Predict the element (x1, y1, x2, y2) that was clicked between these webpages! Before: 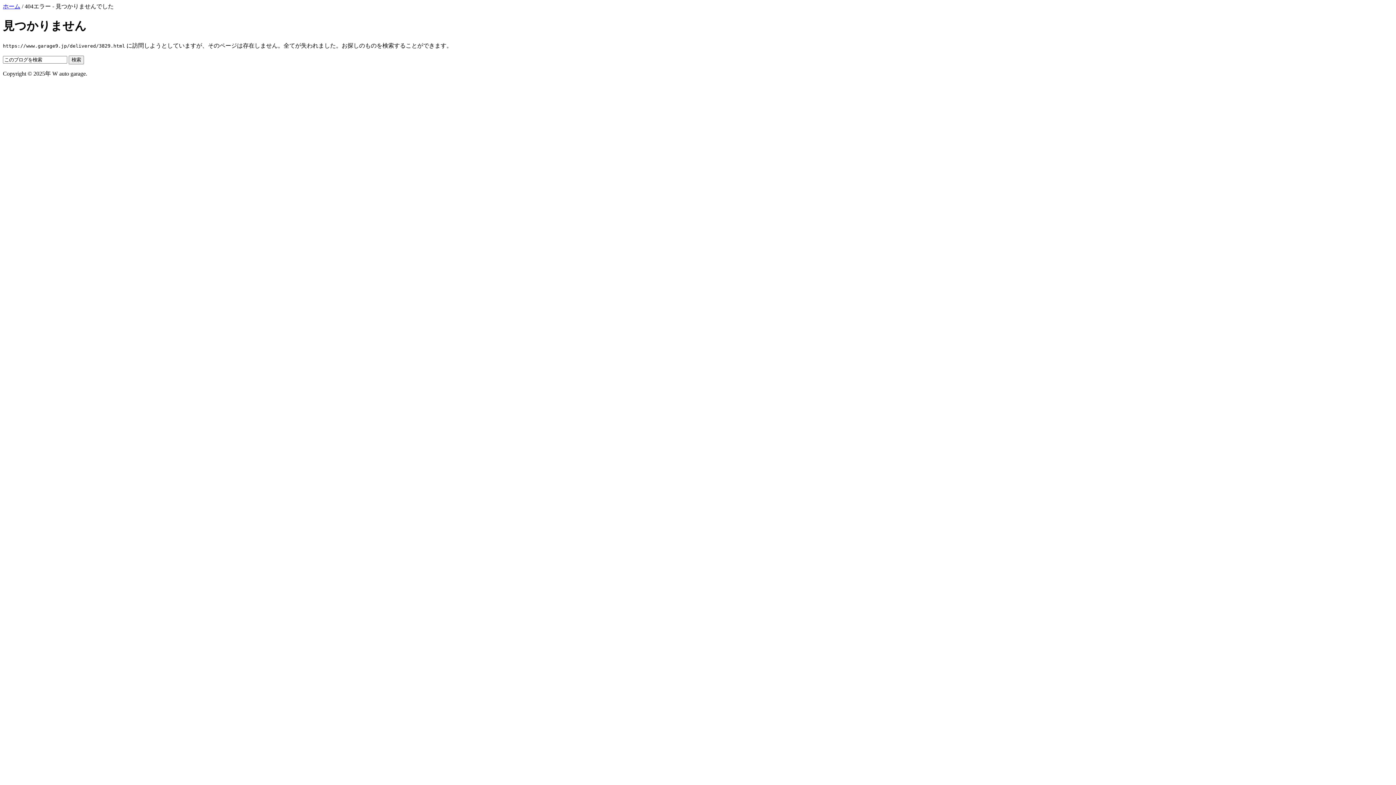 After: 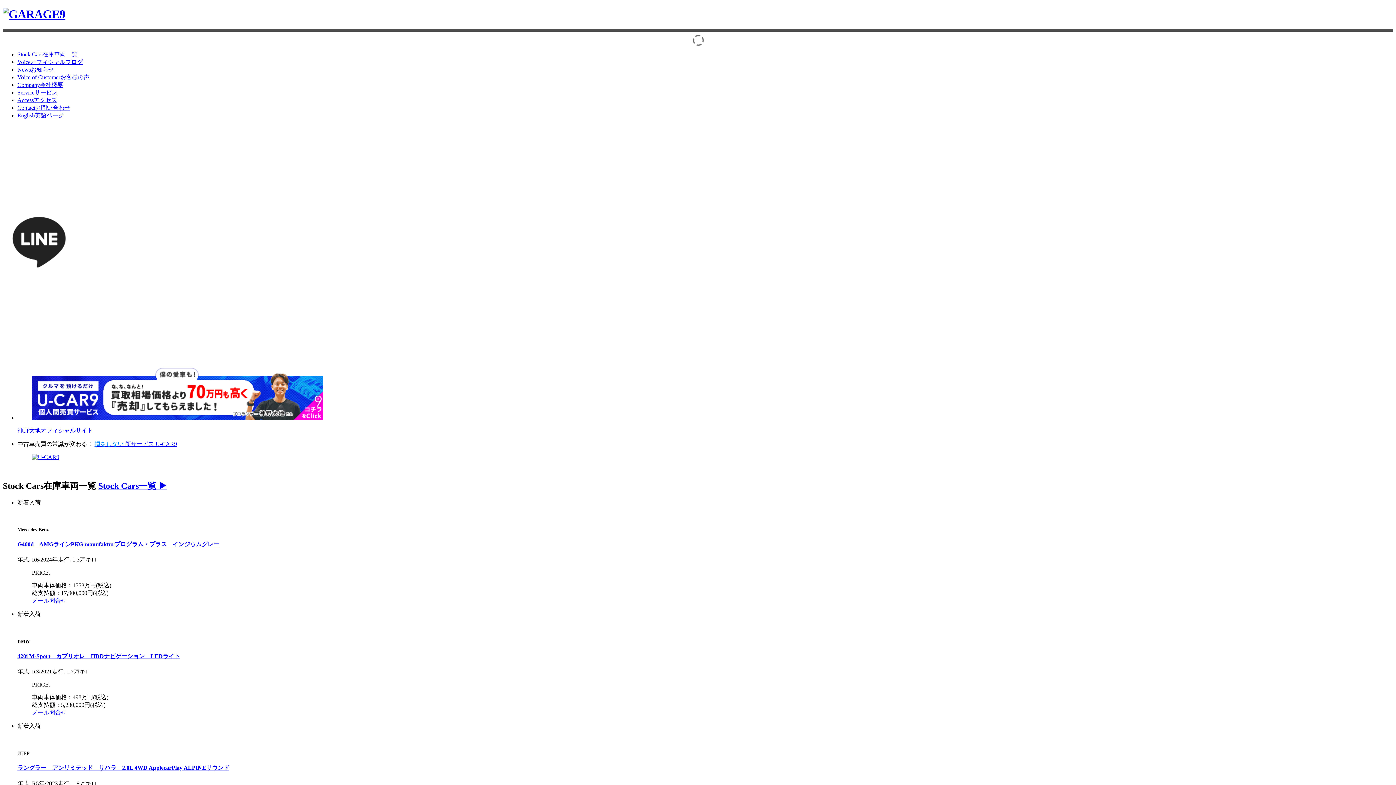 Action: bbox: (2, 3, 20, 9) label: ホーム